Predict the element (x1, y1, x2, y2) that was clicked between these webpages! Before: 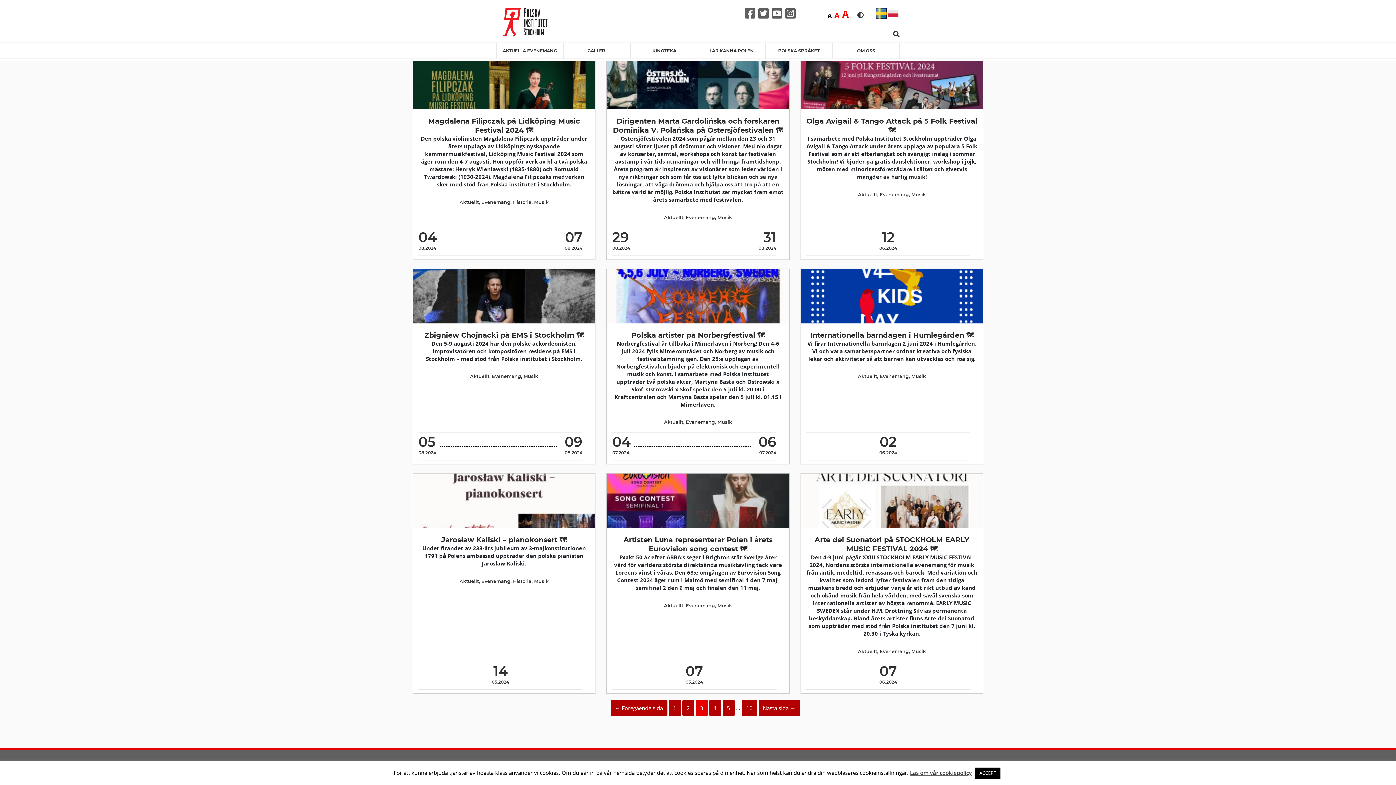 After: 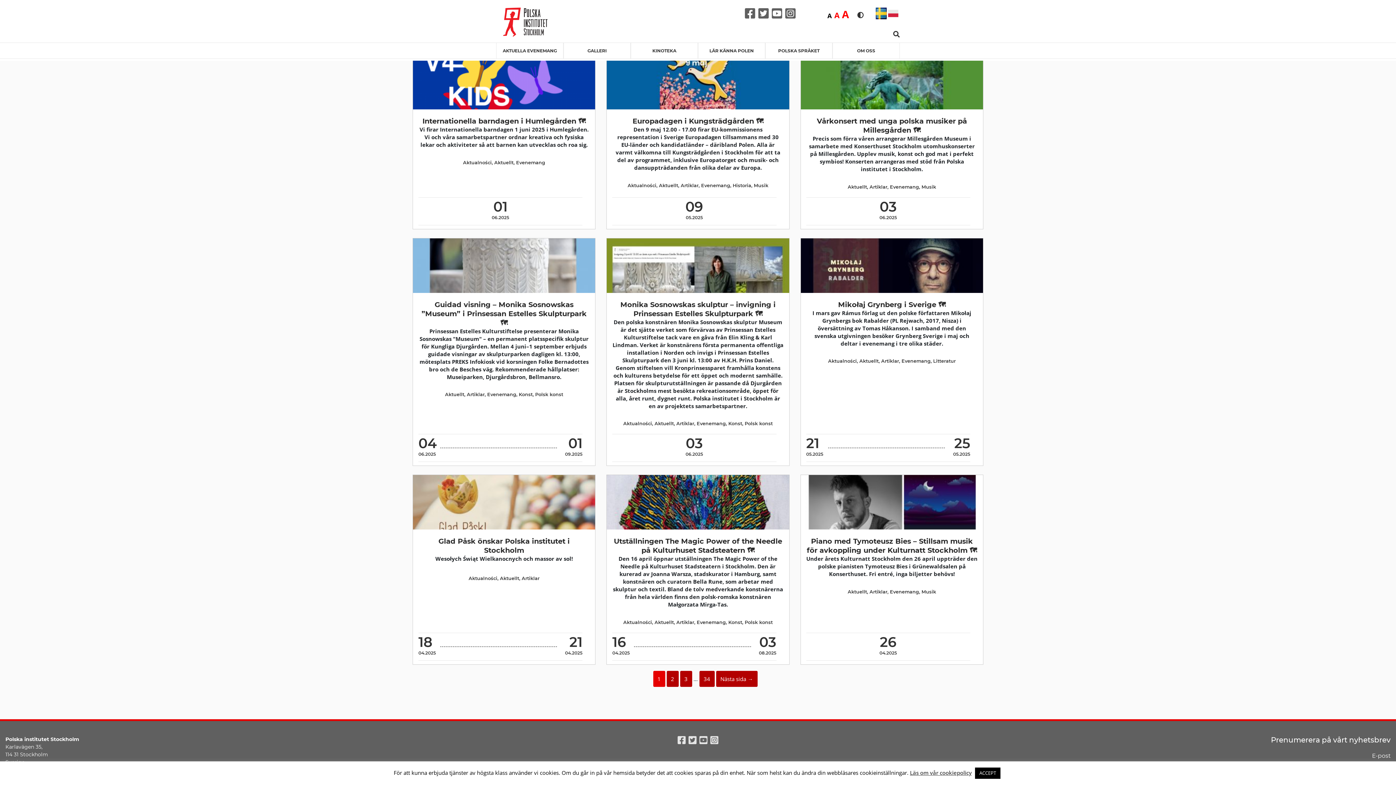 Action: label: Aktuellt bbox: (470, 373, 489, 379)